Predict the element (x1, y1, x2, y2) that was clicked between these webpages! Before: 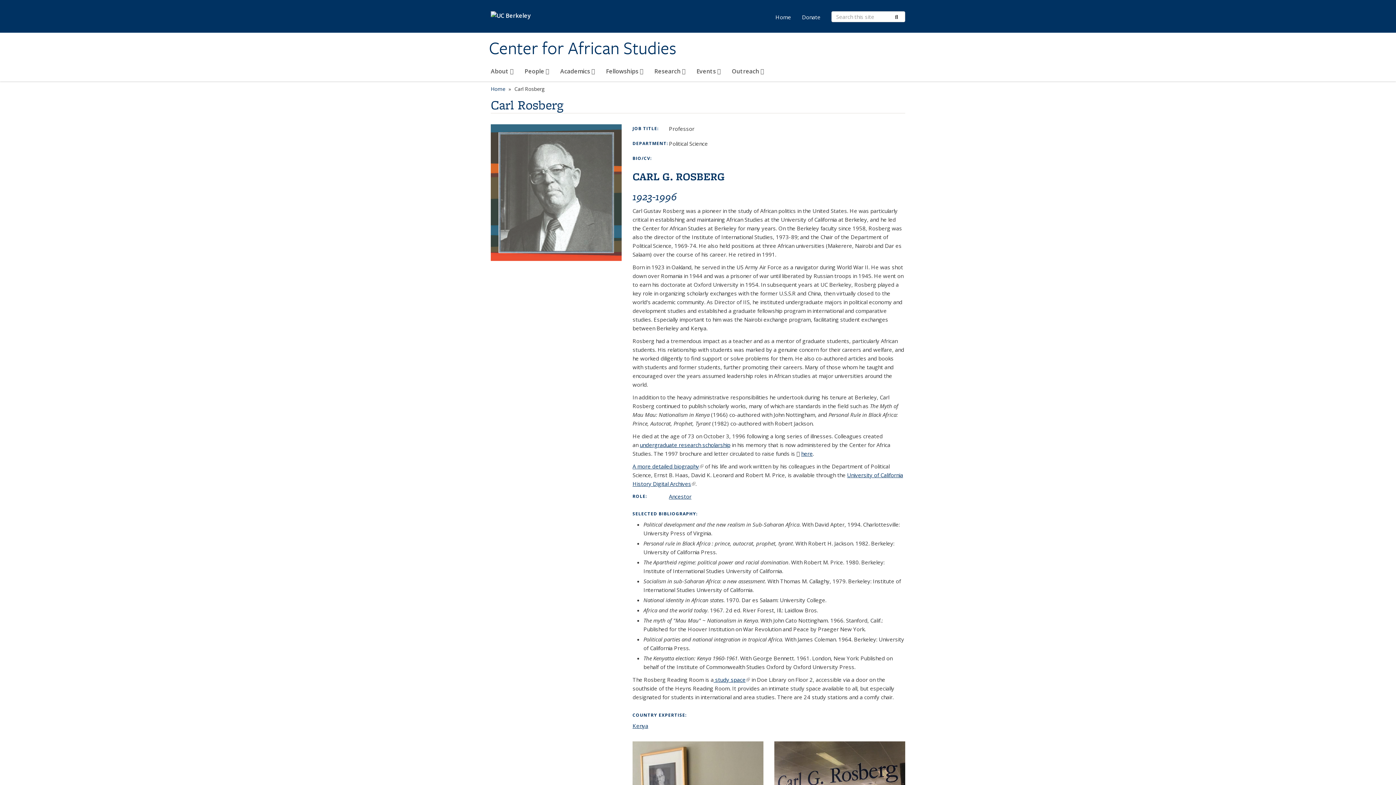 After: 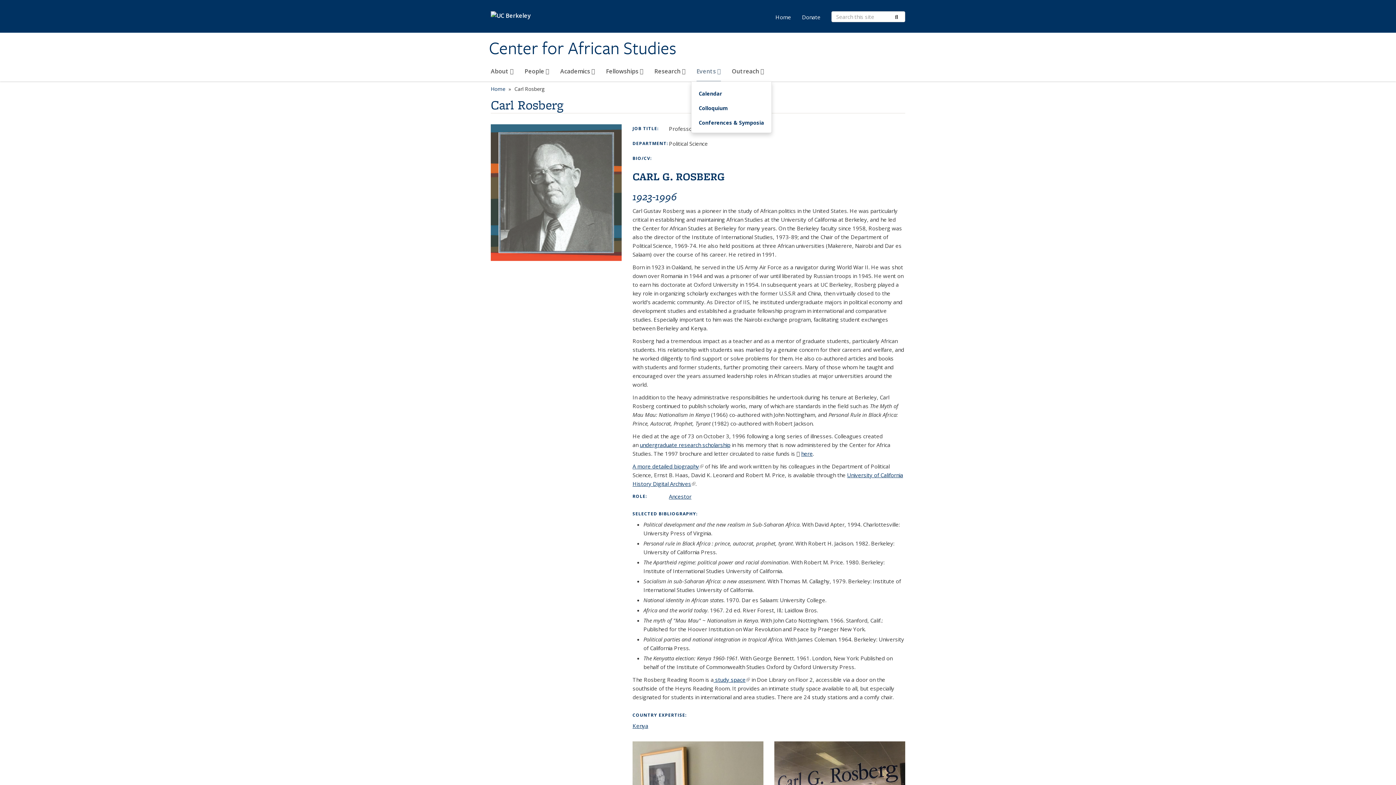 Action: label: Events  bbox: (696, 64, 721, 81)